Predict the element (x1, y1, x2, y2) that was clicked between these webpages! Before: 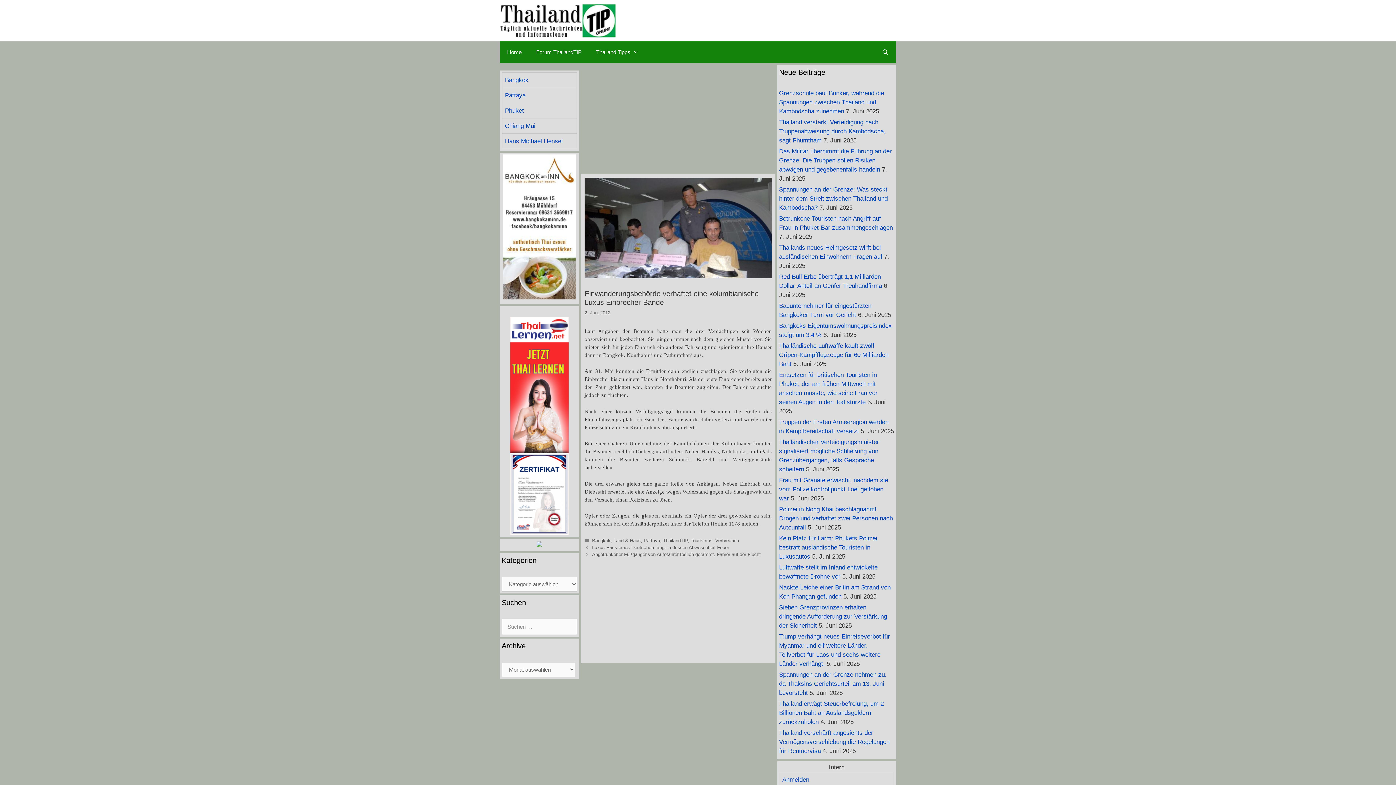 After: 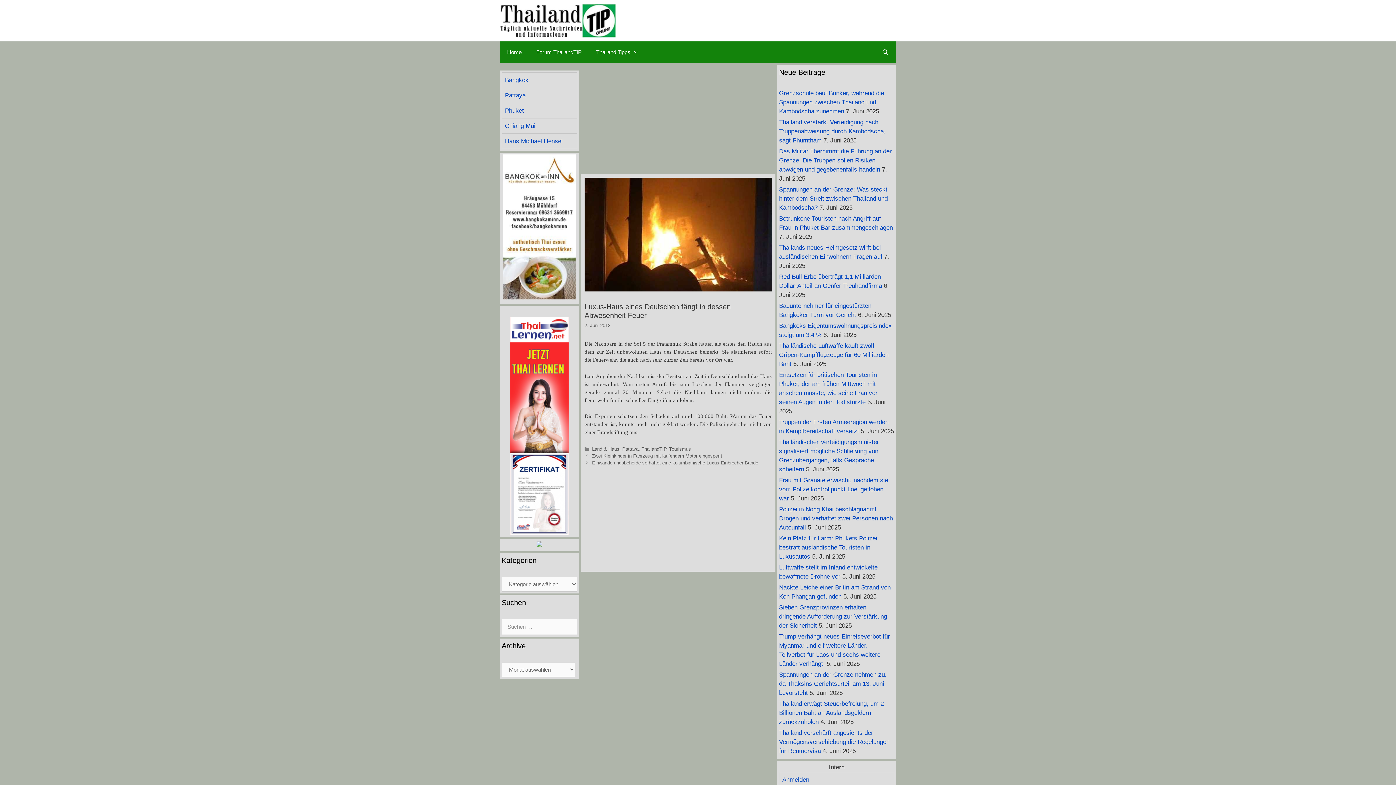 Action: label: Luxus-Haus eines Deutschen fängt in dessen Abwesenheit Feuer bbox: (592, 545, 729, 550)